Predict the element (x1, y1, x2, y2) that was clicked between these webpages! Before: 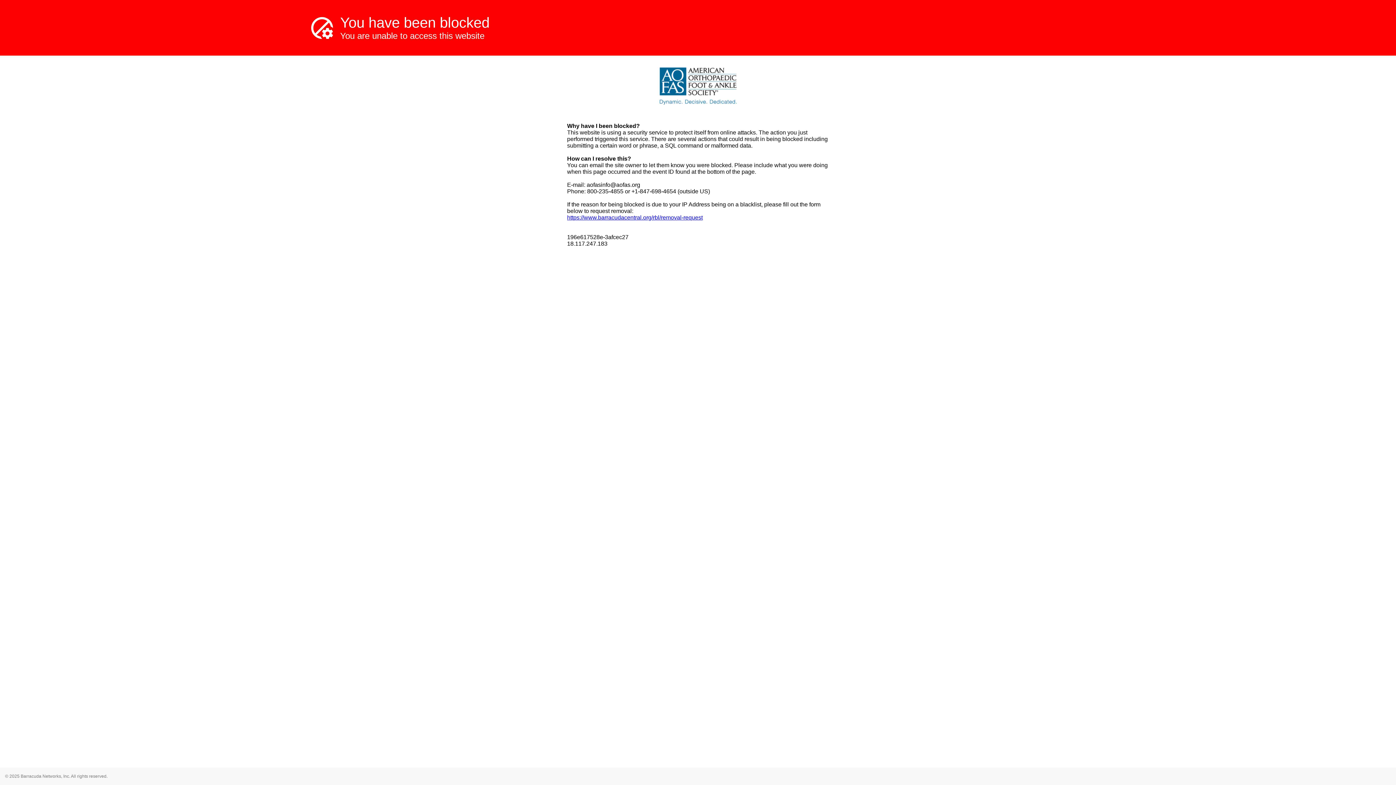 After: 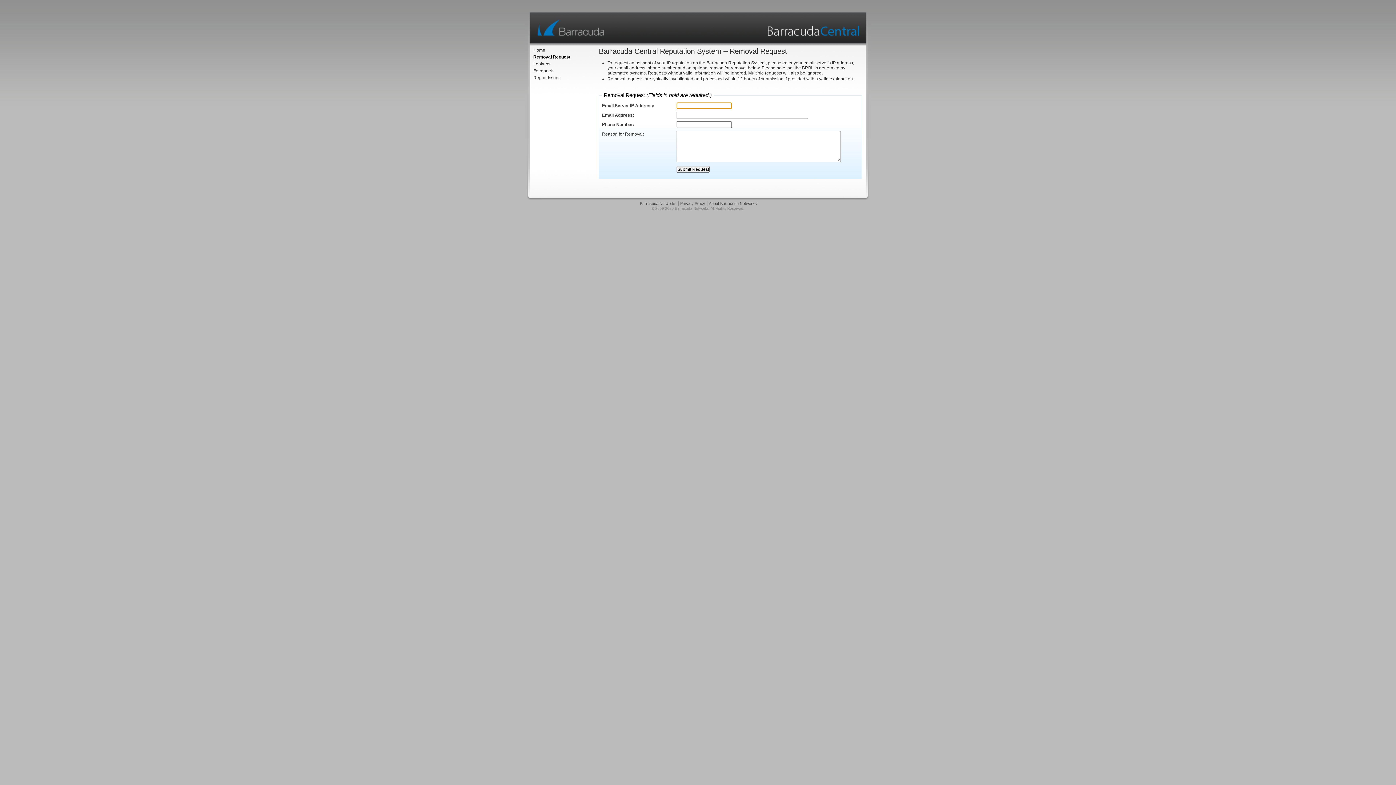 Action: label: https://www.barracudacentral.org/rbl/removal-request bbox: (567, 214, 702, 220)